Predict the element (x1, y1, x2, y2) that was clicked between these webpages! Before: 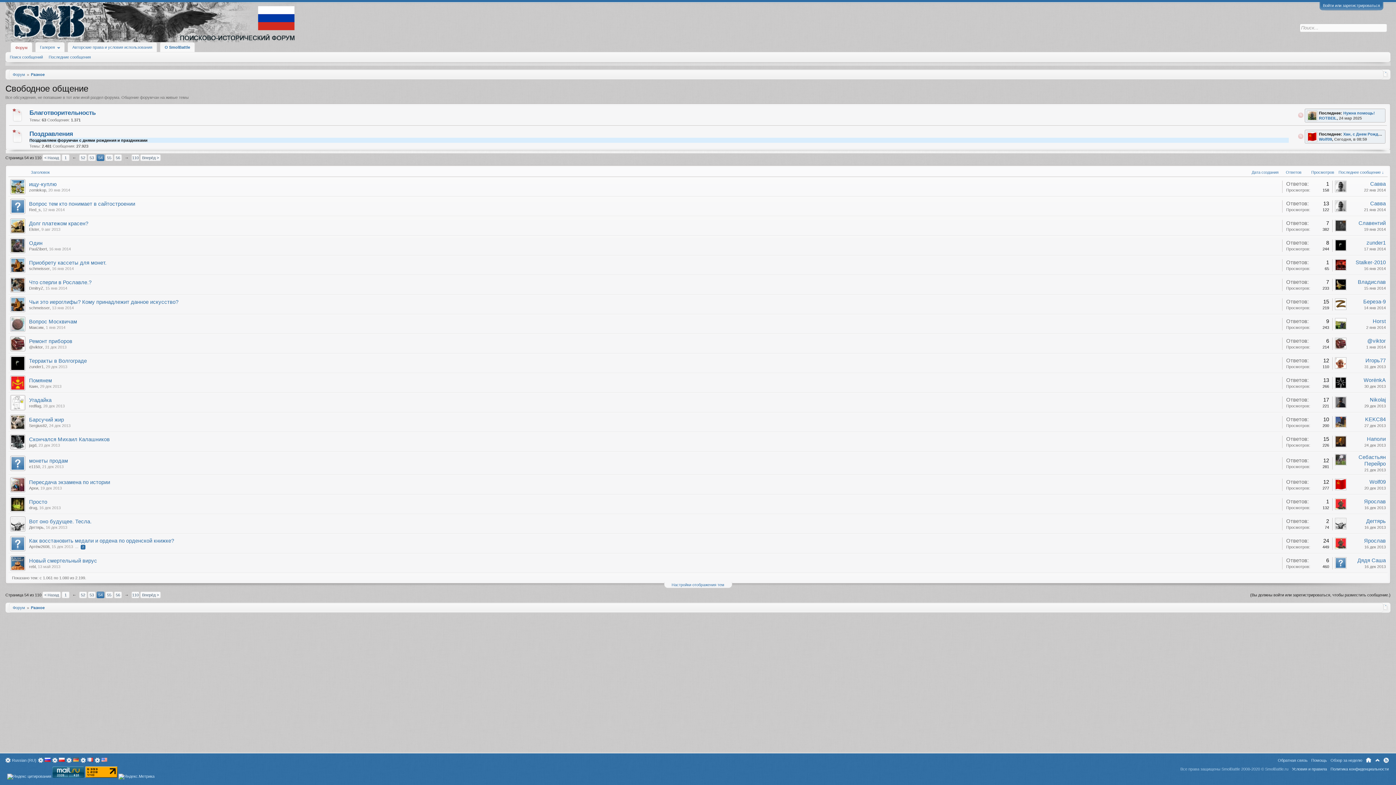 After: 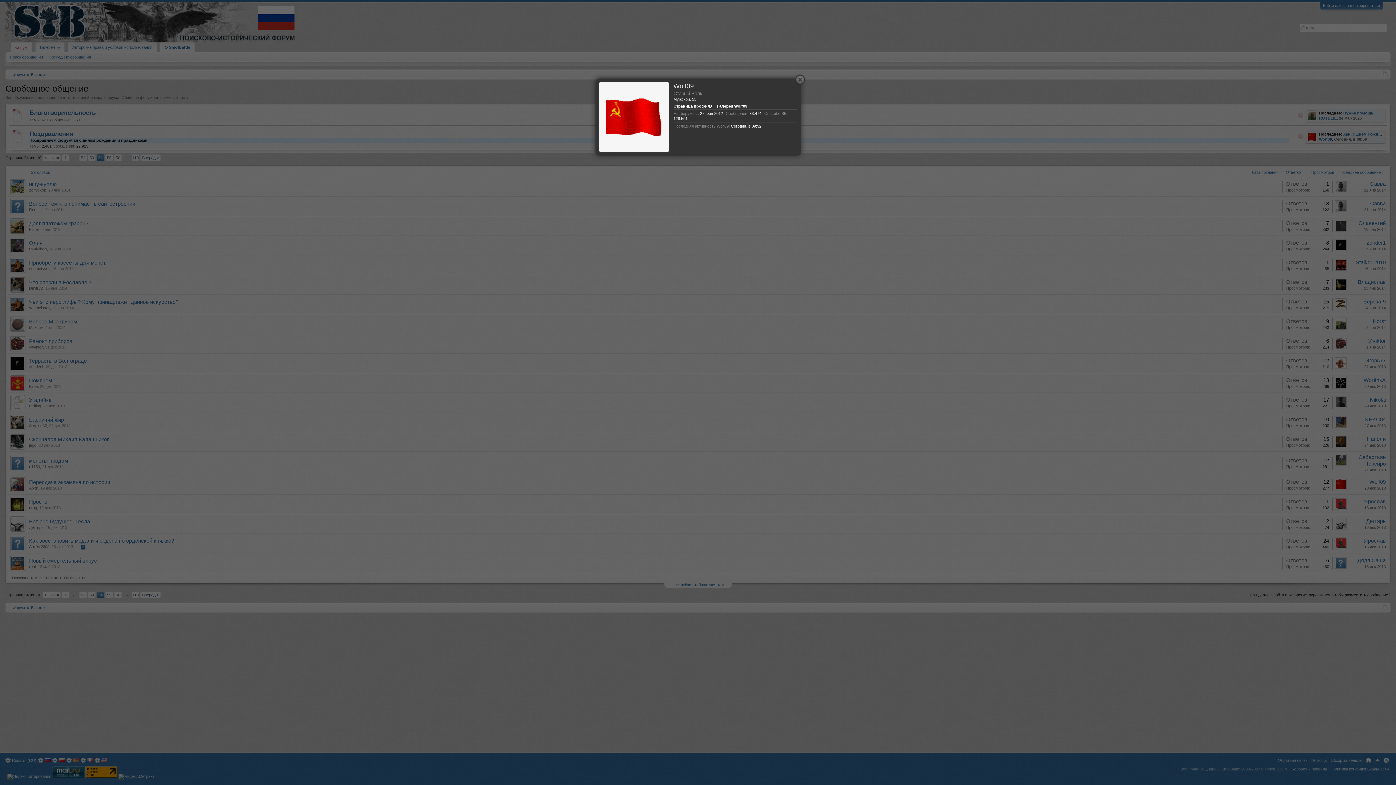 Action: label: Wolf09 bbox: (1369, 479, 1386, 485)